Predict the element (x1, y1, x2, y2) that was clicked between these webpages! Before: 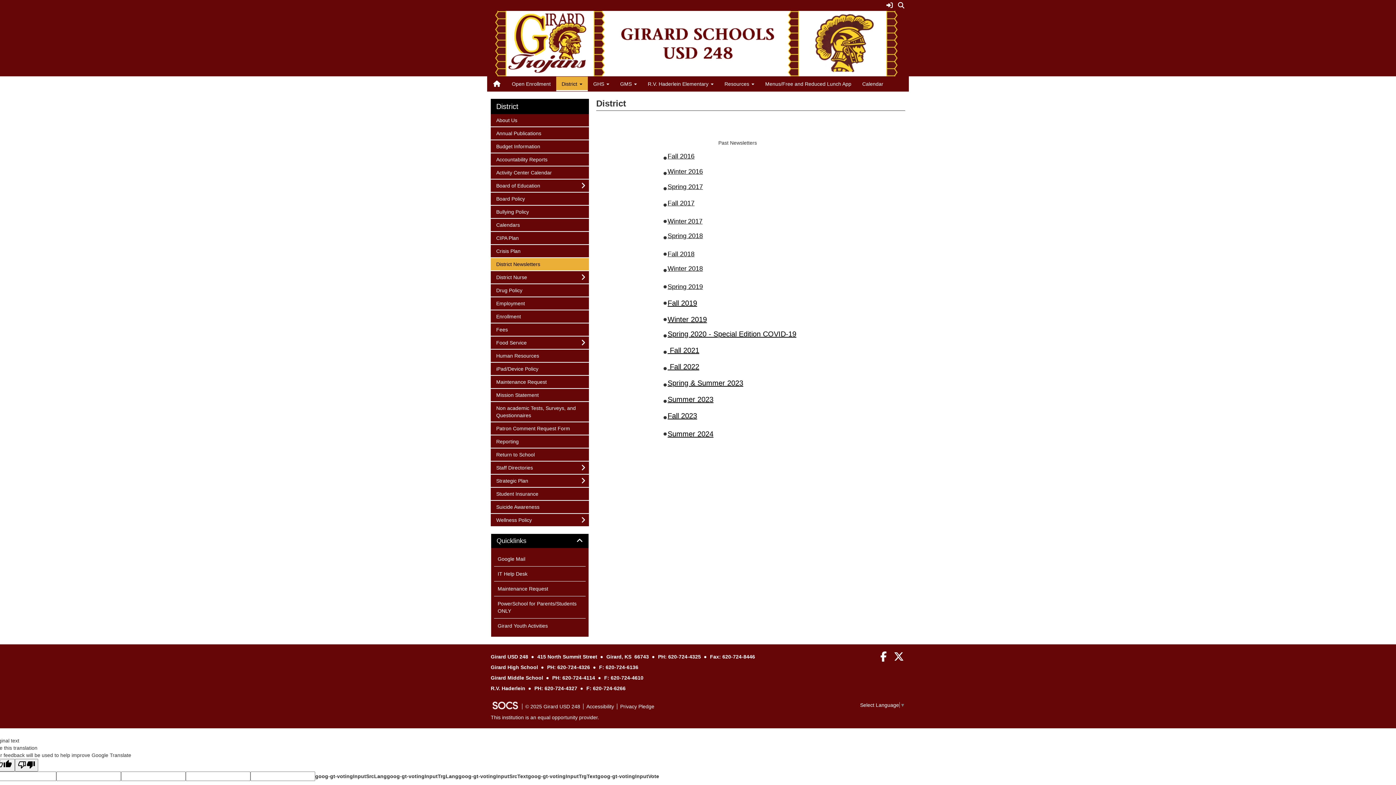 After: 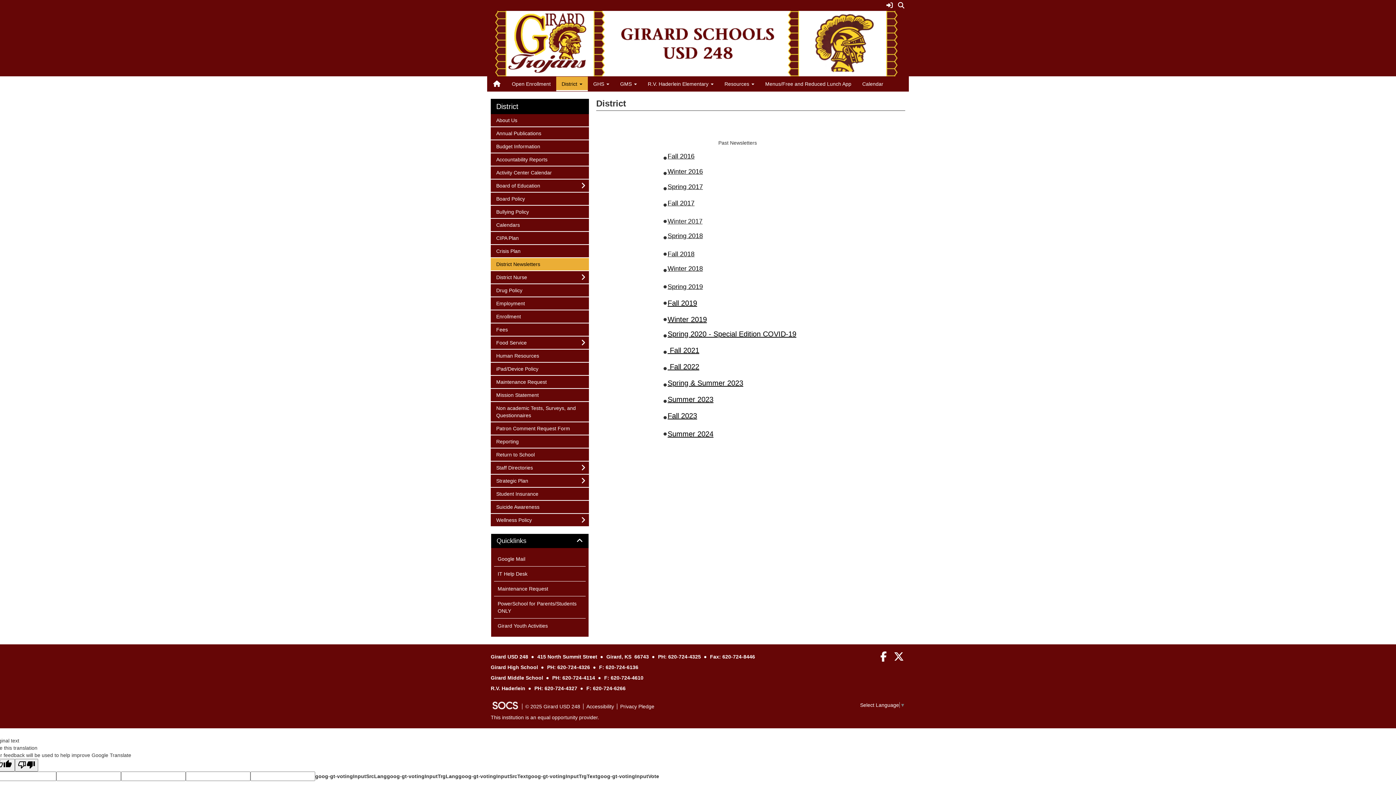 Action: bbox: (667, 218, 702, 224) label: Winter 2017